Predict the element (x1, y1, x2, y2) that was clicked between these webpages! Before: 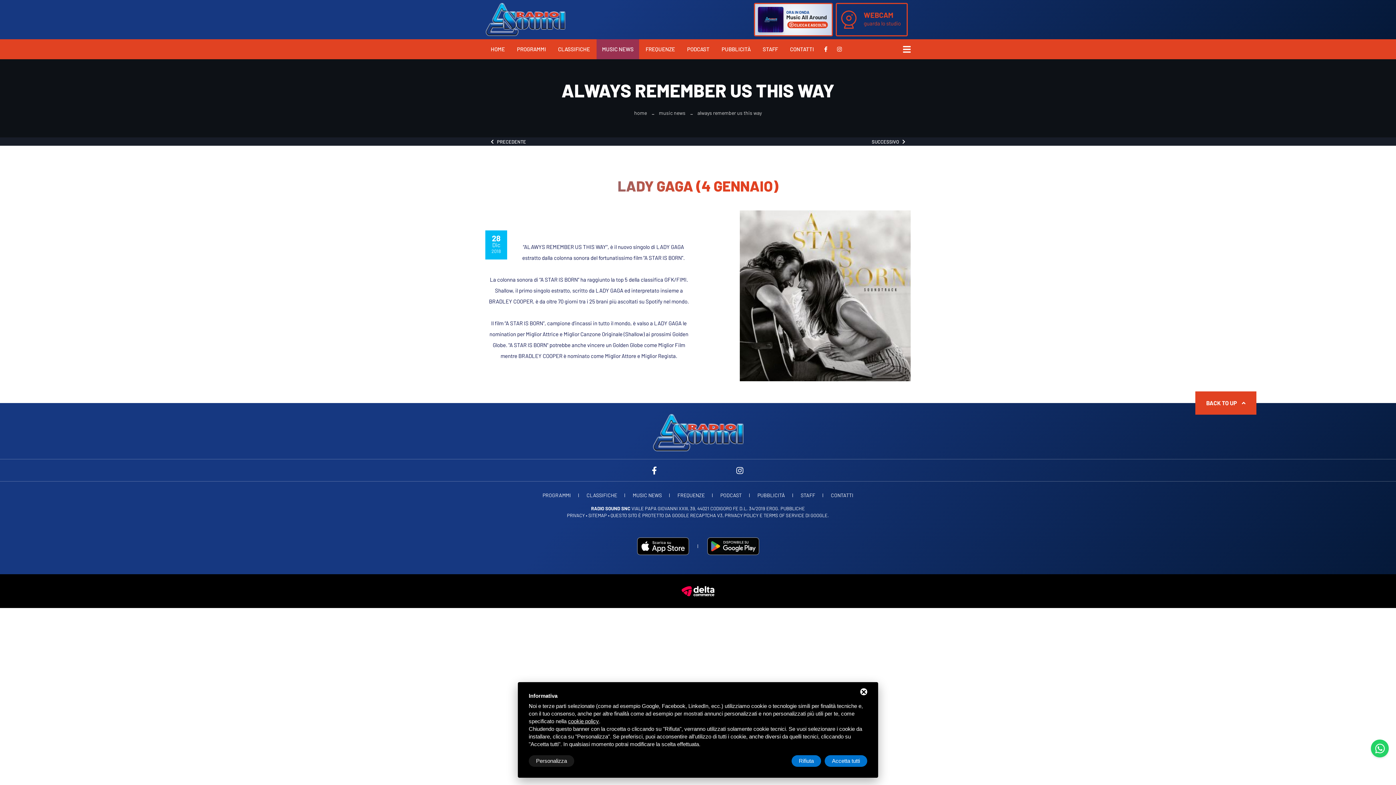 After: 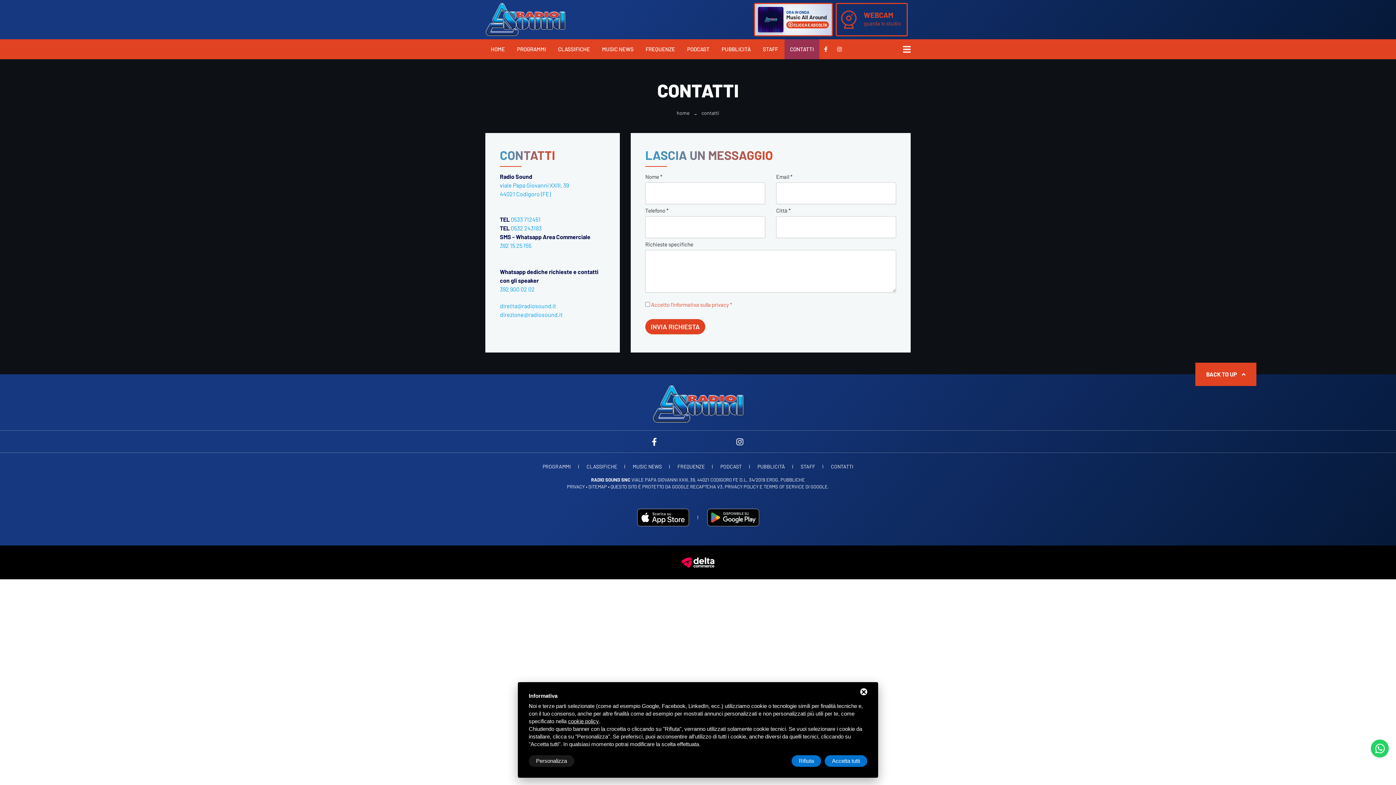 Action: label: CONTATTI bbox: (831, 493, 853, 498)